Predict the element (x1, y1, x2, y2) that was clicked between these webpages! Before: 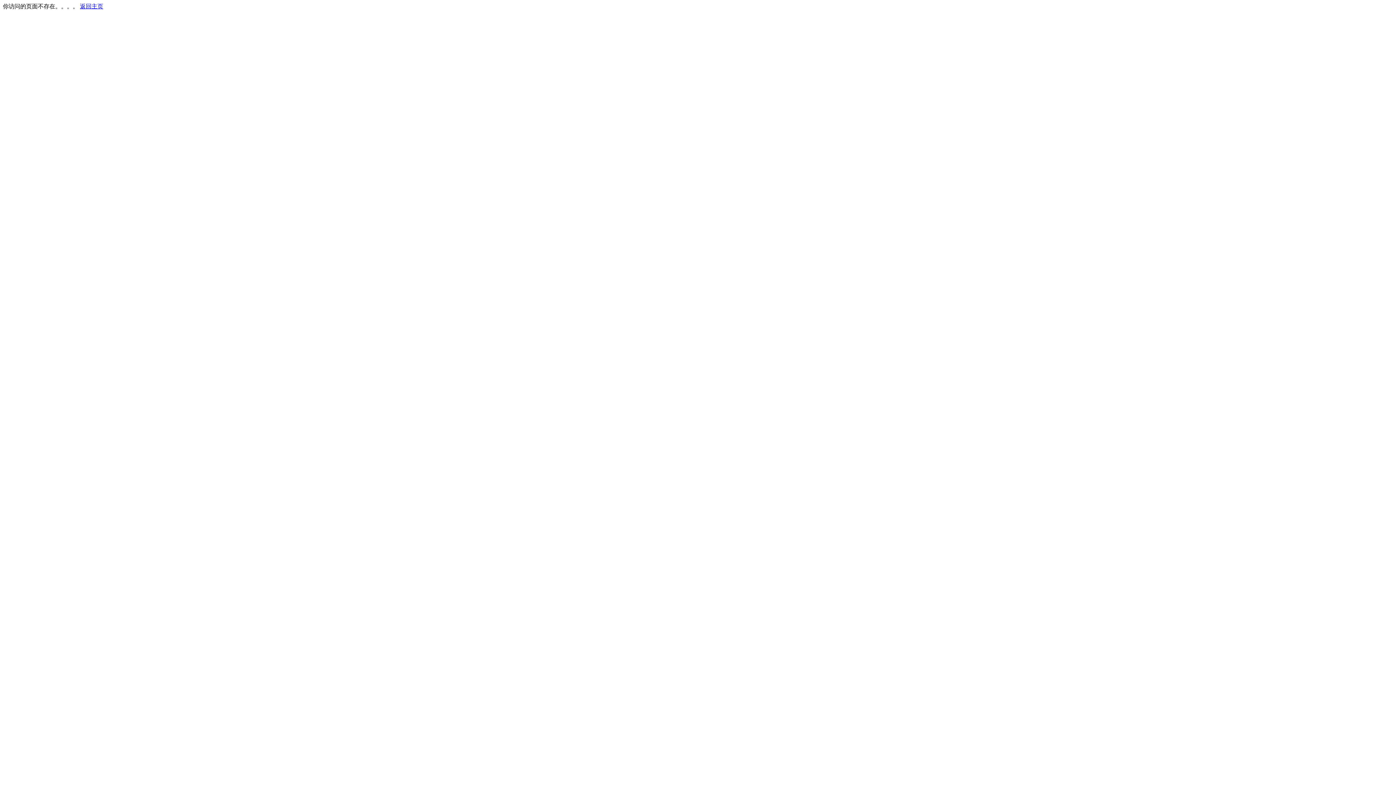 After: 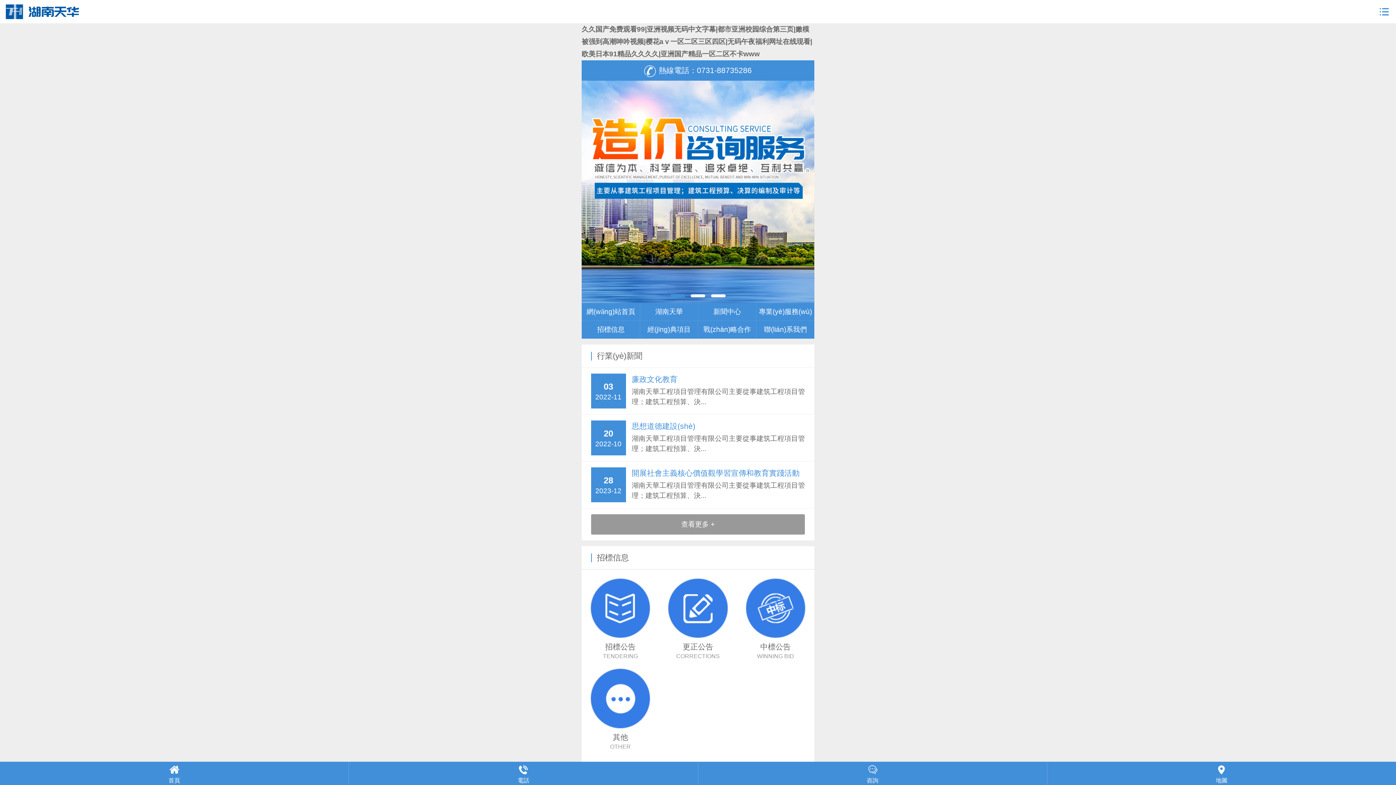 Action: bbox: (80, 3, 103, 9) label: 返回主页